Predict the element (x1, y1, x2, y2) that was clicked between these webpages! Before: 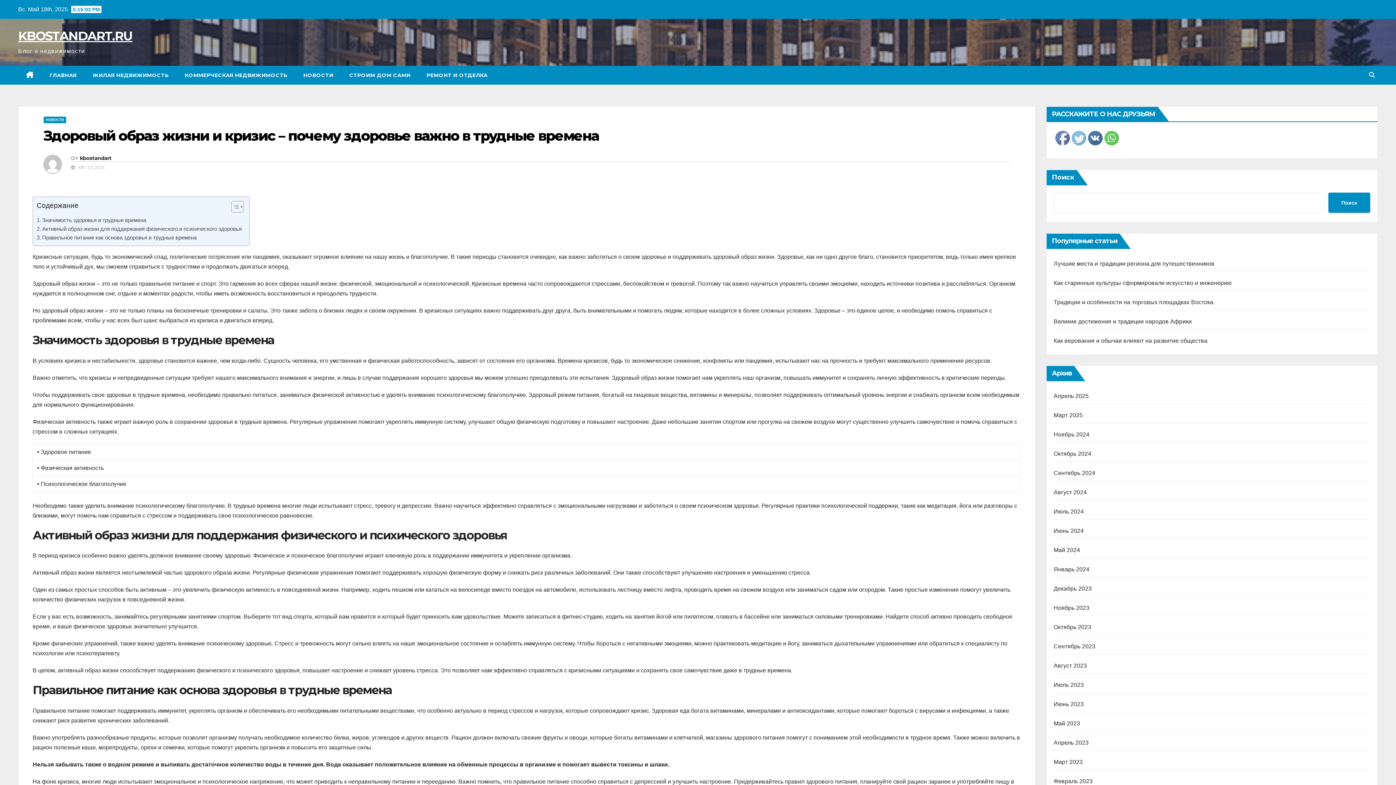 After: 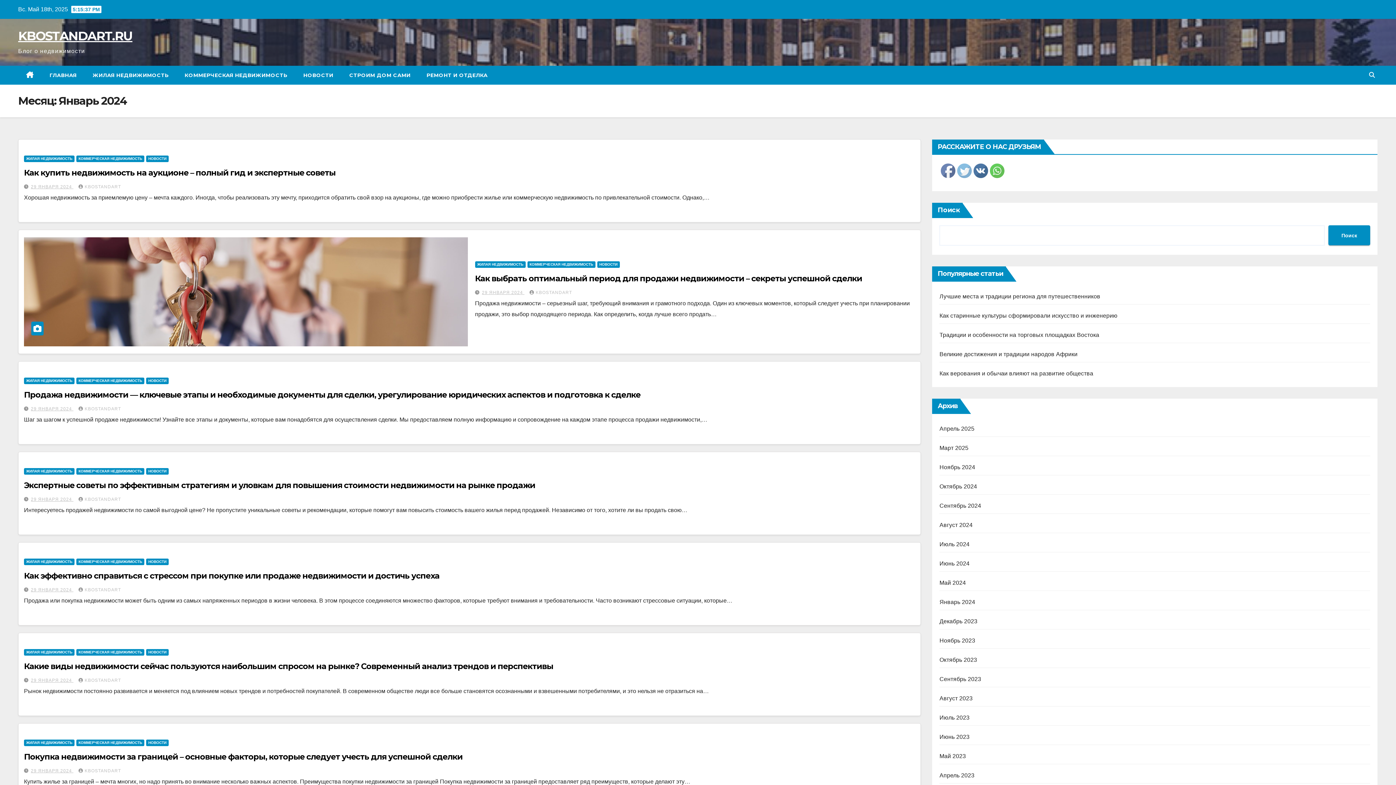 Action: bbox: (1054, 566, 1089, 572) label: Январь 2024